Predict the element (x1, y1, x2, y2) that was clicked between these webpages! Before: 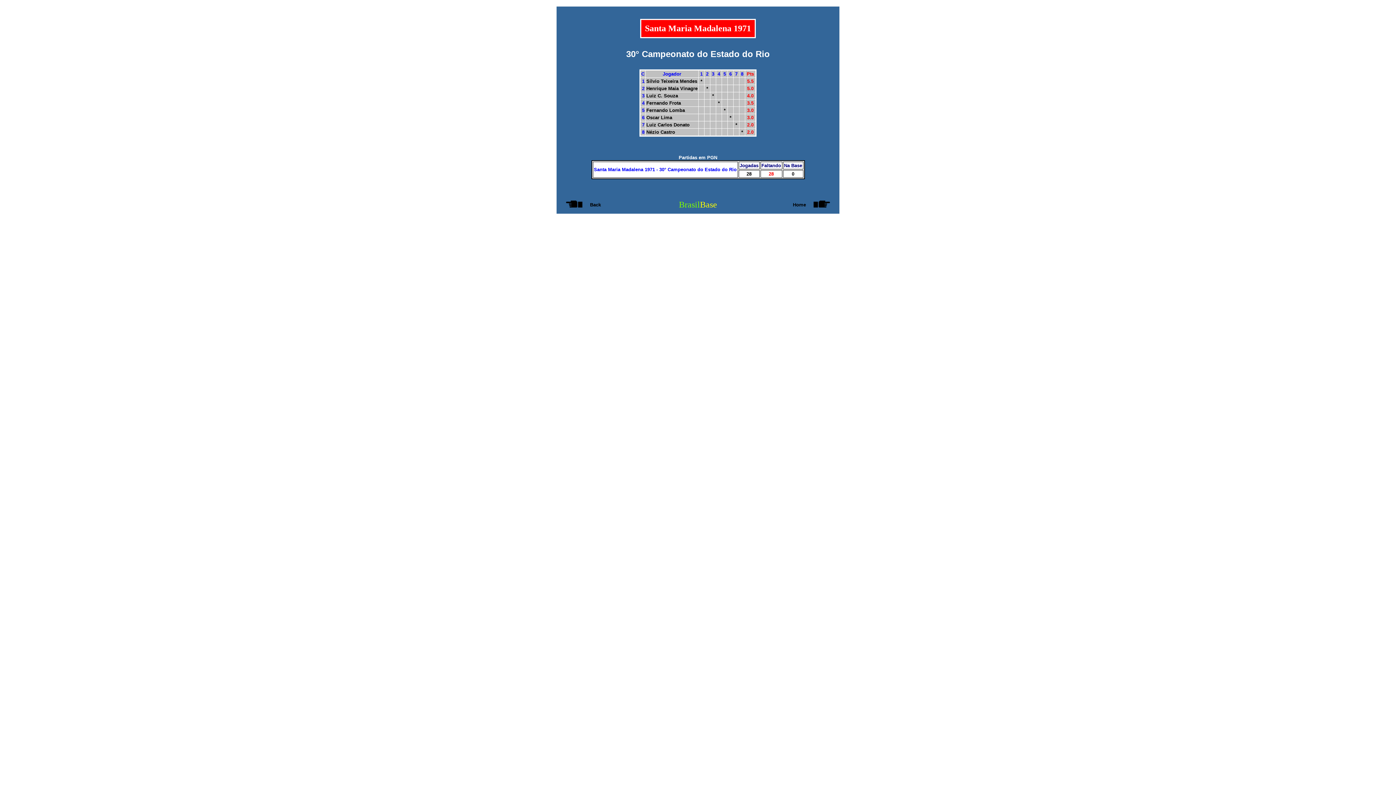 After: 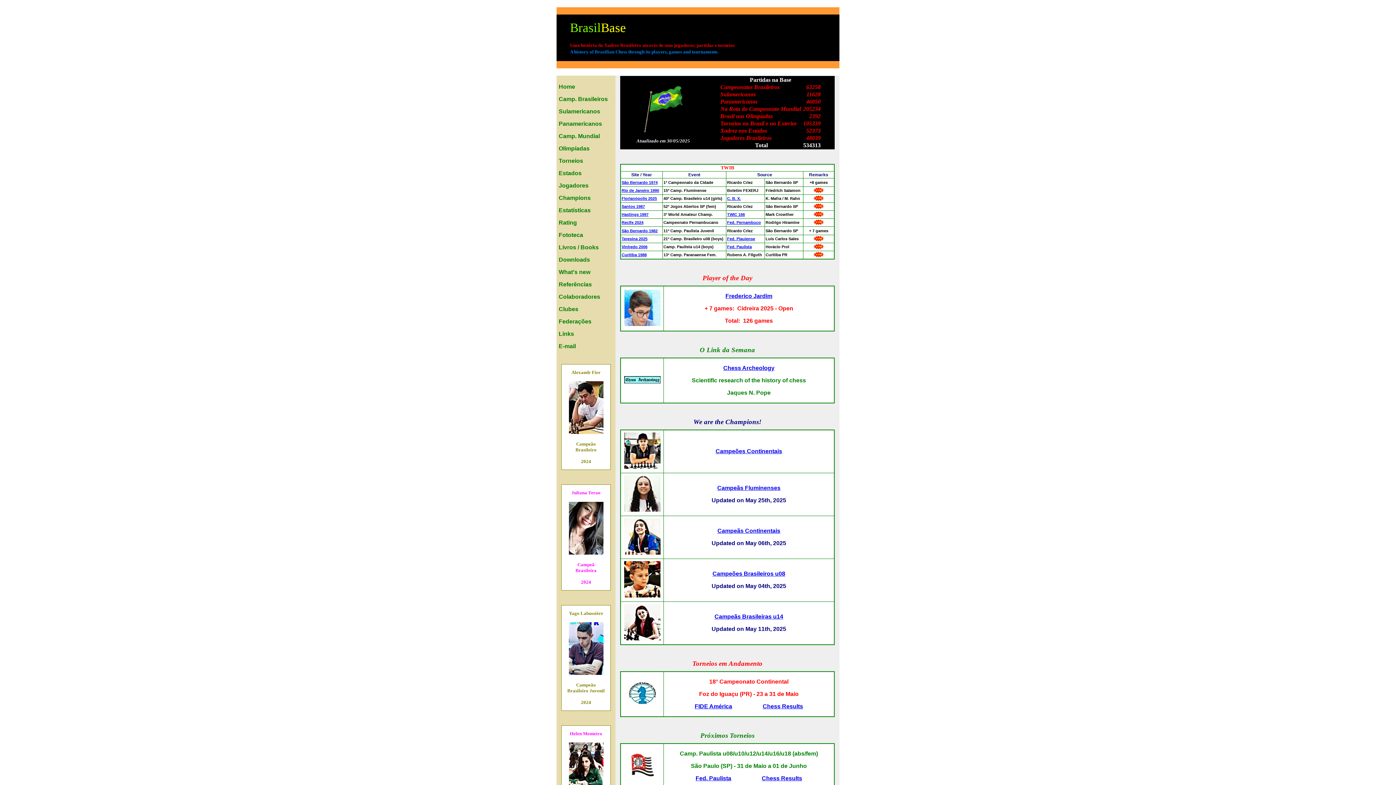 Action: bbox: (813, 202, 830, 208)